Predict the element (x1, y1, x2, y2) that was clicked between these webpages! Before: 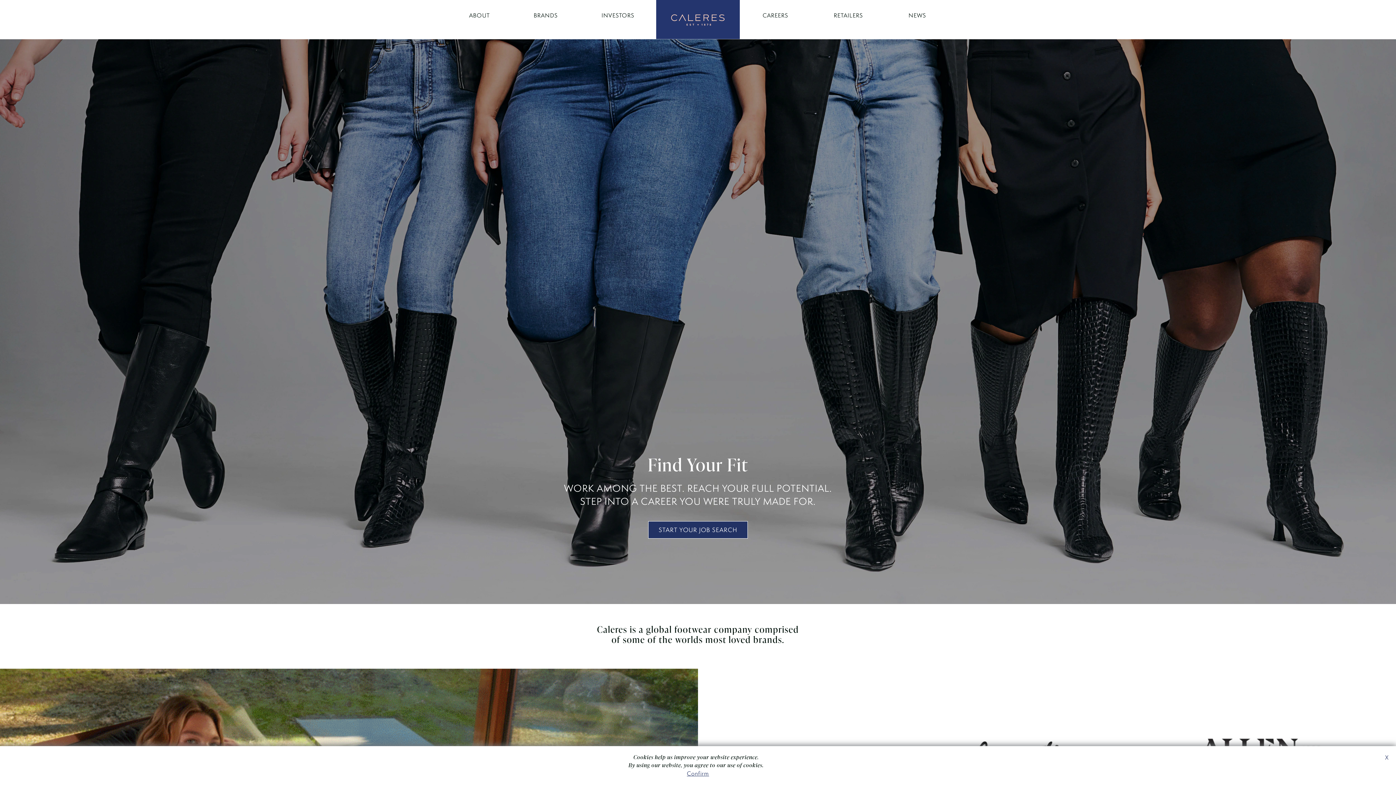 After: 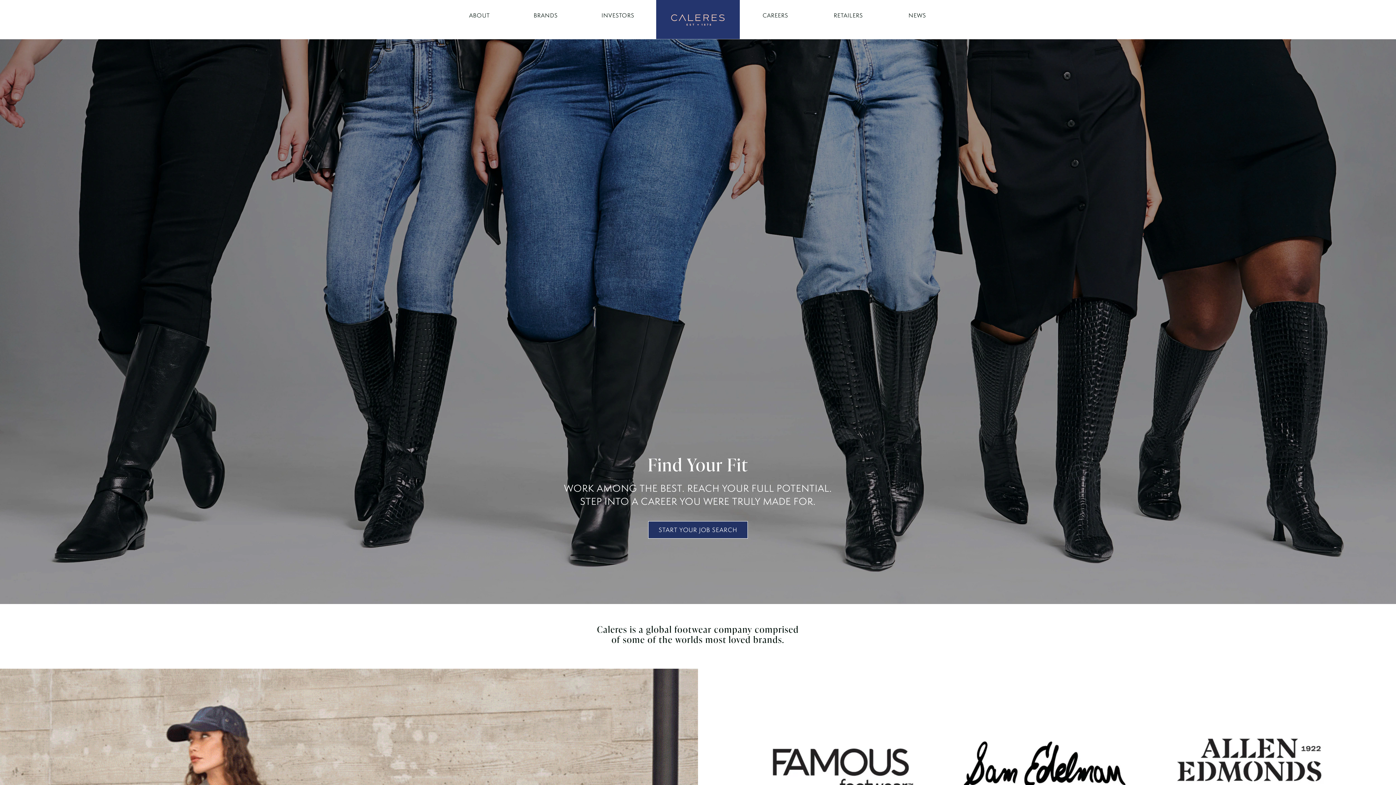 Action: label: X bbox: (1385, 753, 1389, 761)